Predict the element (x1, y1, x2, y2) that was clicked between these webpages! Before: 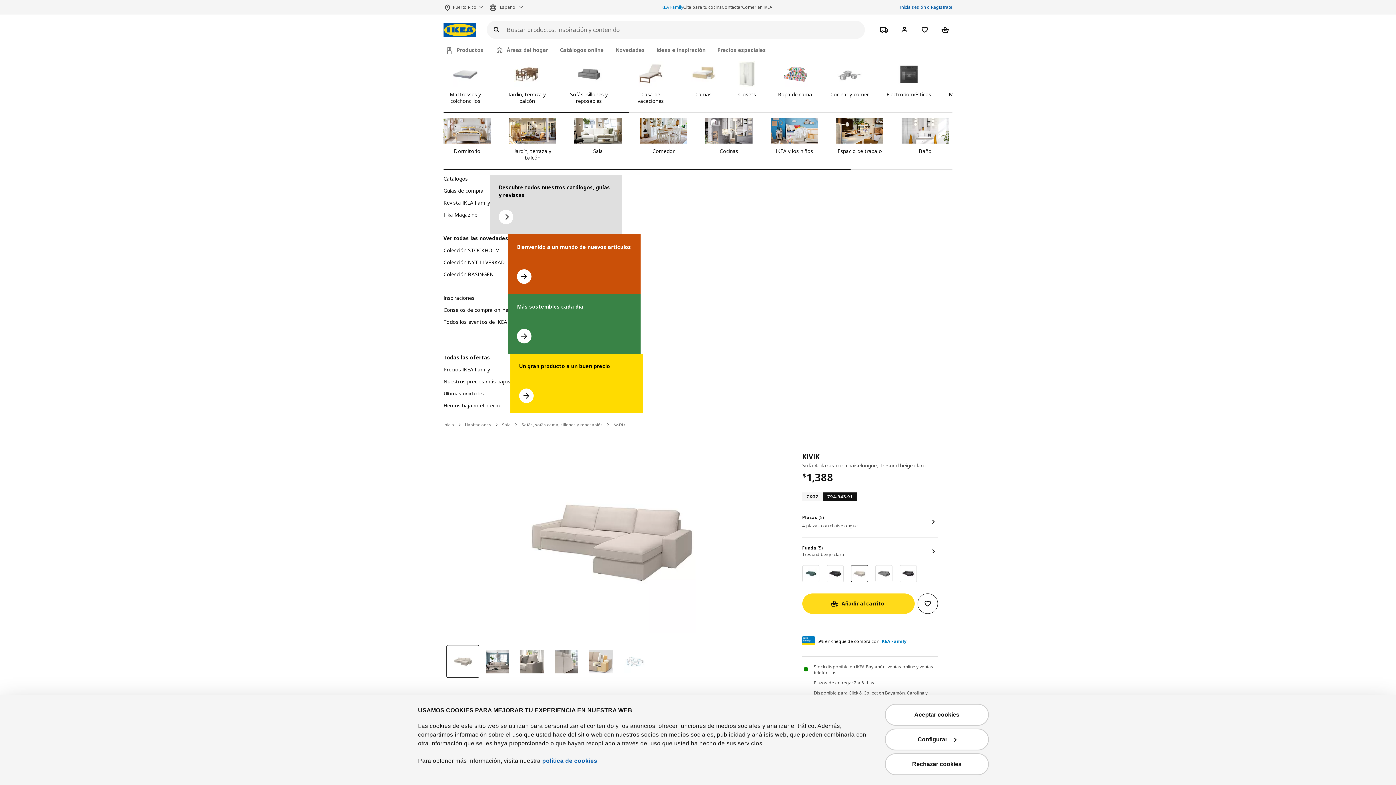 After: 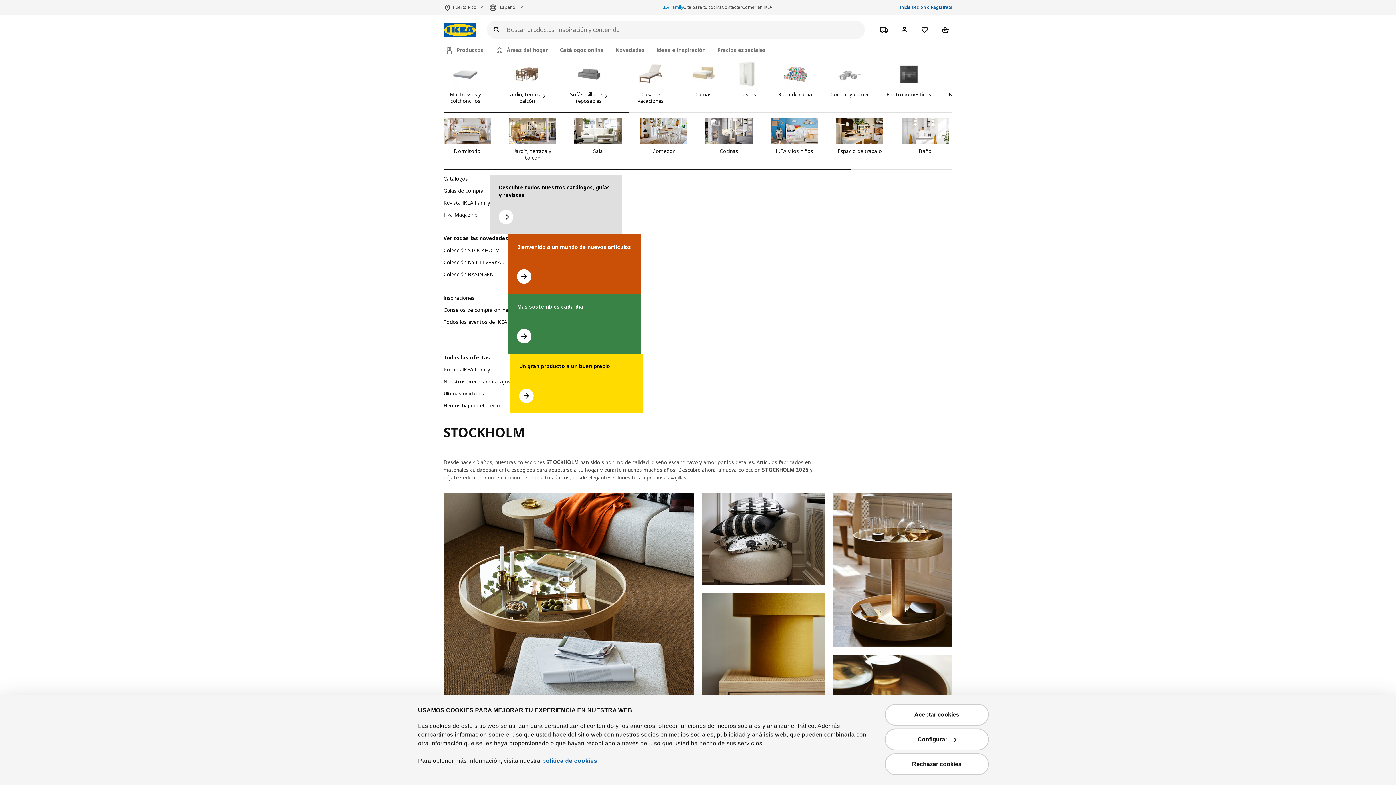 Action: label: Ir a la colección STOCKHOLM bbox: (443, 247, 500, 258)